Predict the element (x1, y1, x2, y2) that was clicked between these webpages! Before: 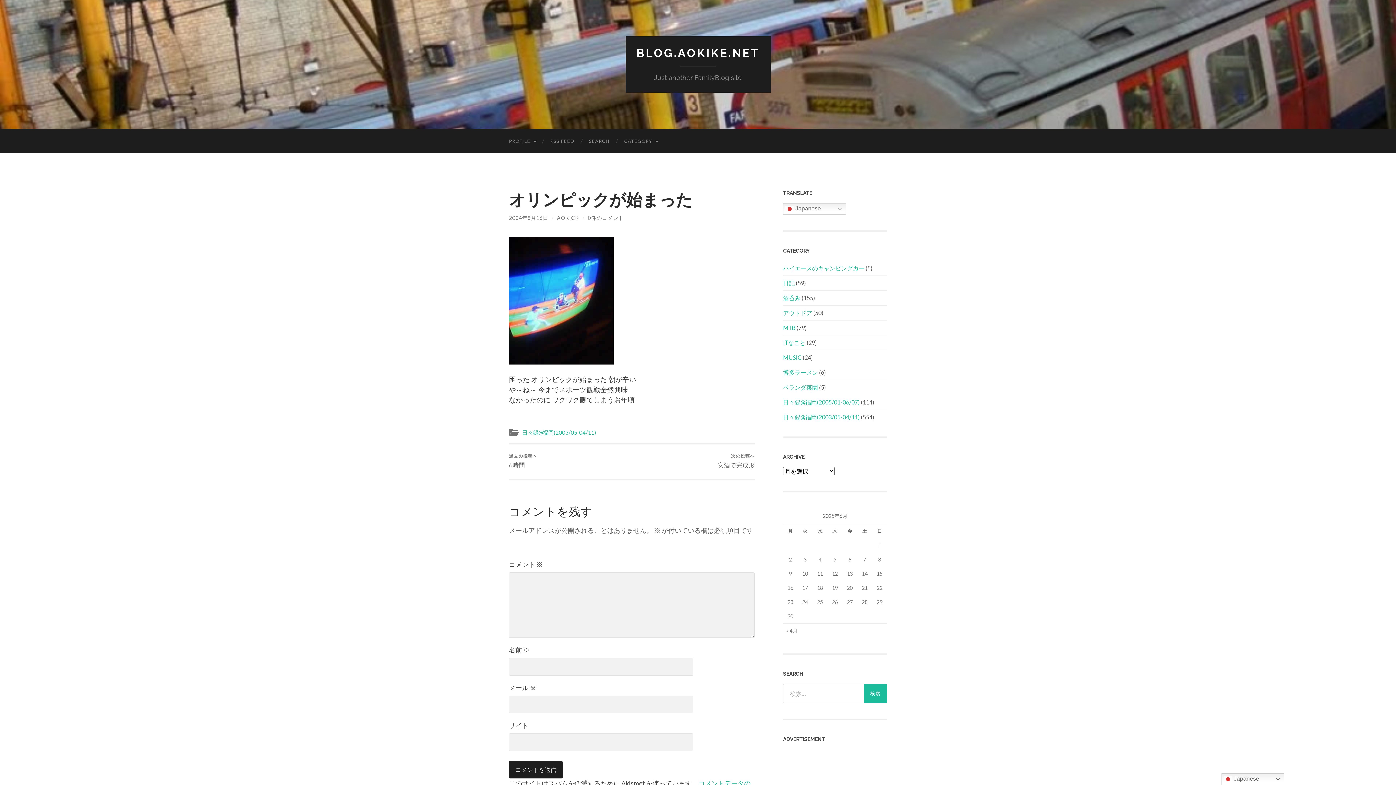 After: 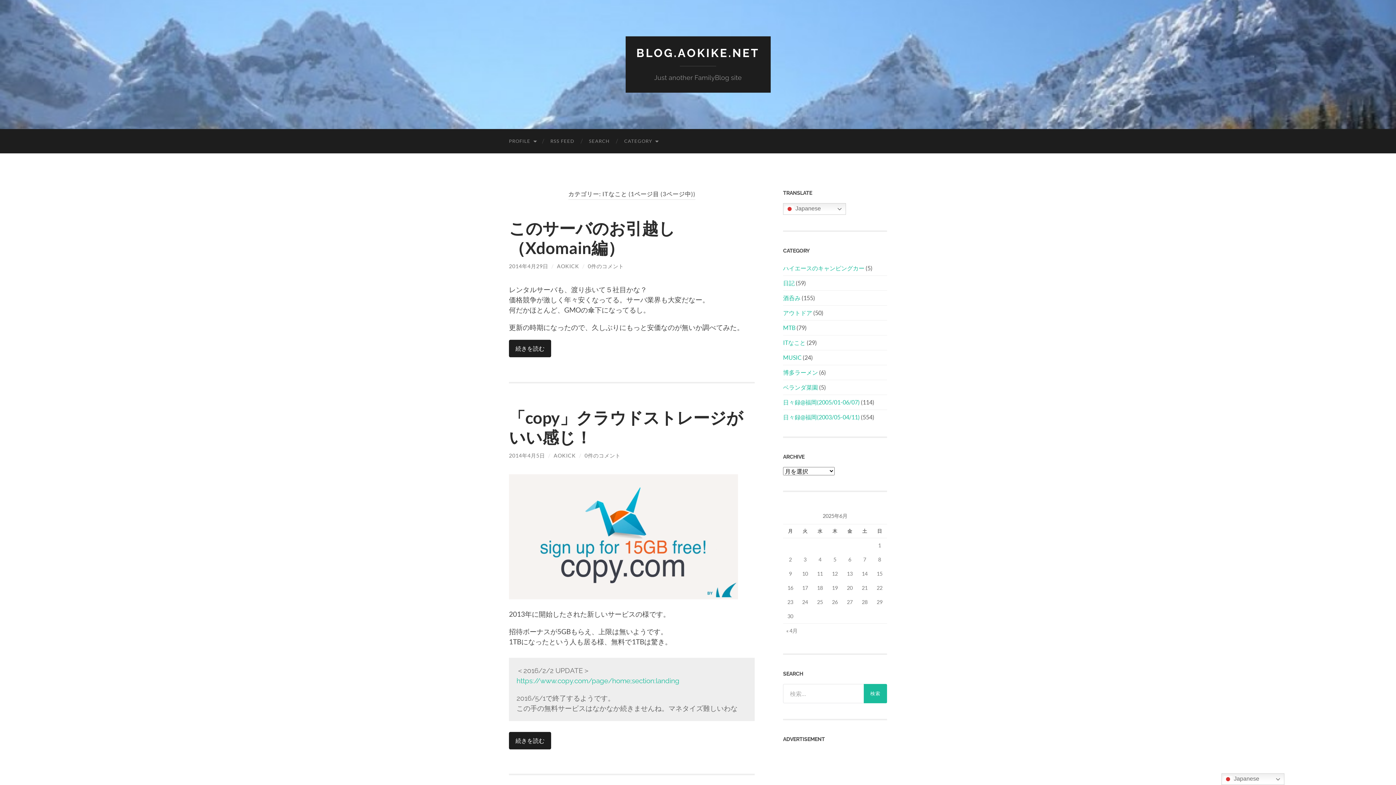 Action: label: ITなこと bbox: (783, 339, 805, 346)